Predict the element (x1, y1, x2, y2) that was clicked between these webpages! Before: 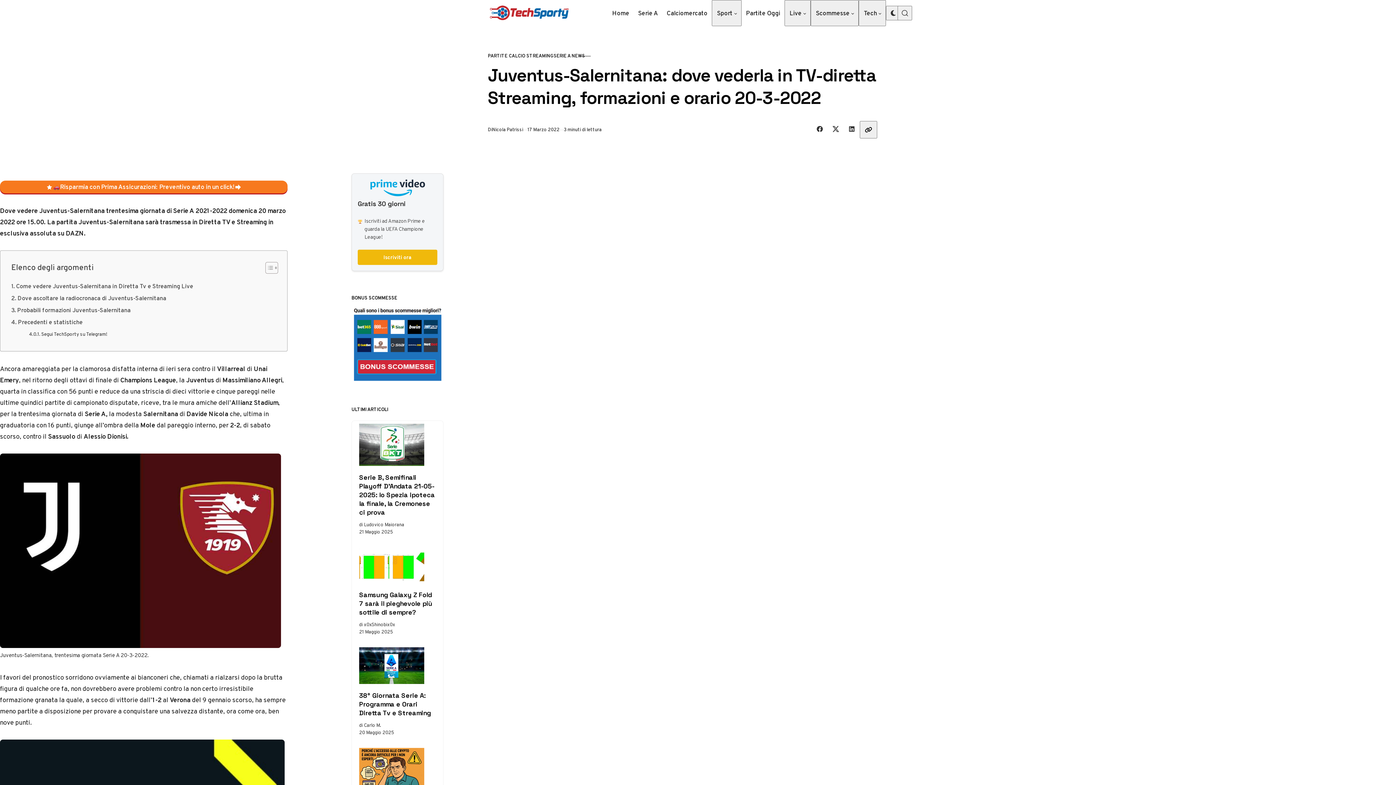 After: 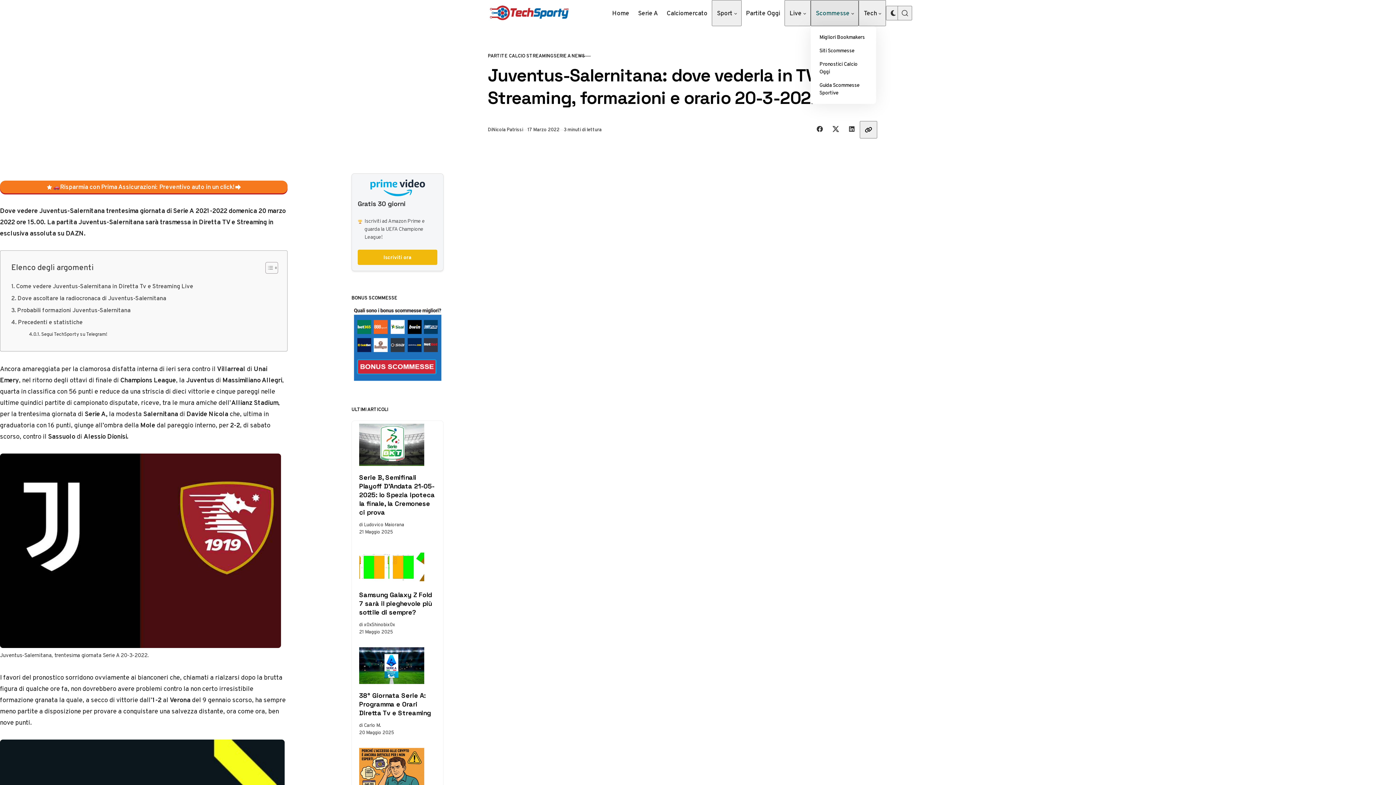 Action: bbox: (810, 0, 858, 26) label: Scommesse